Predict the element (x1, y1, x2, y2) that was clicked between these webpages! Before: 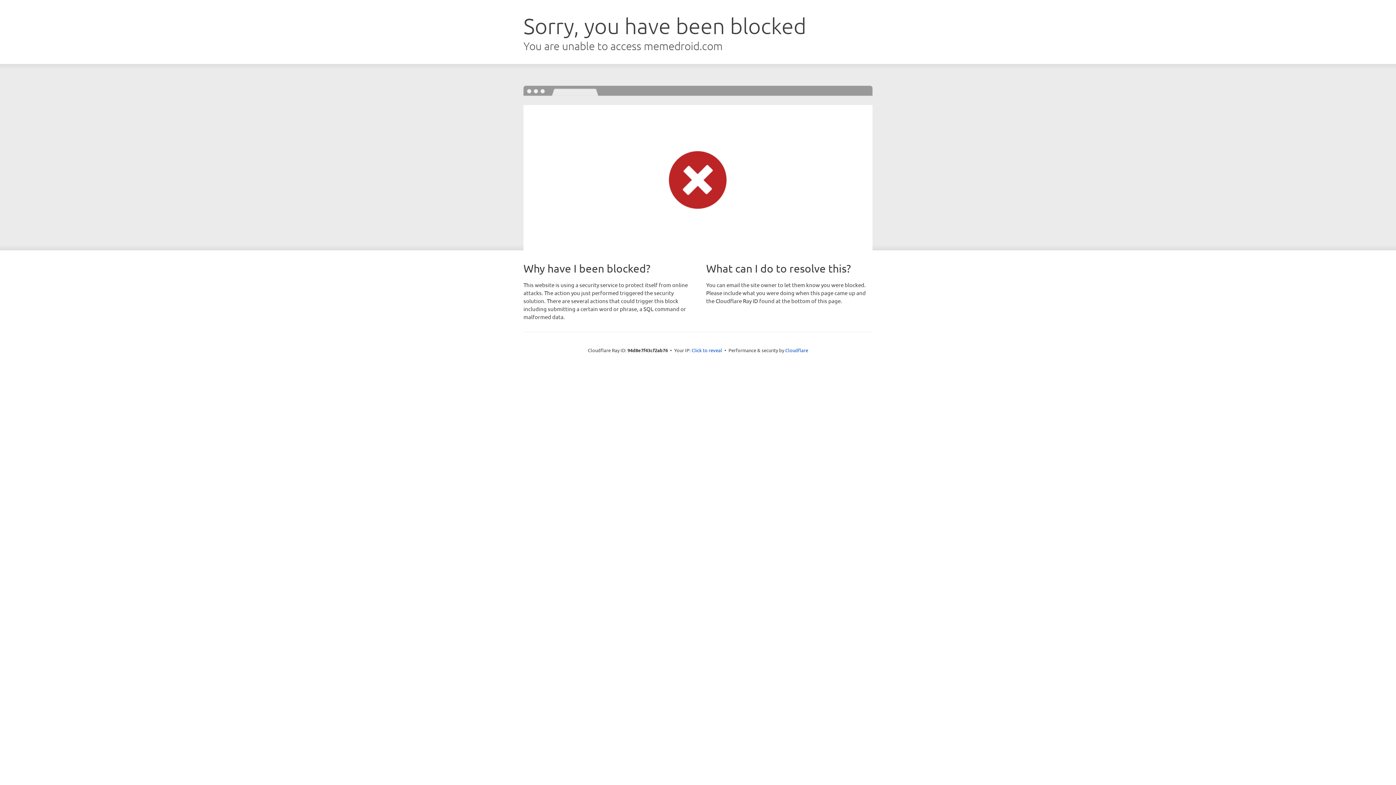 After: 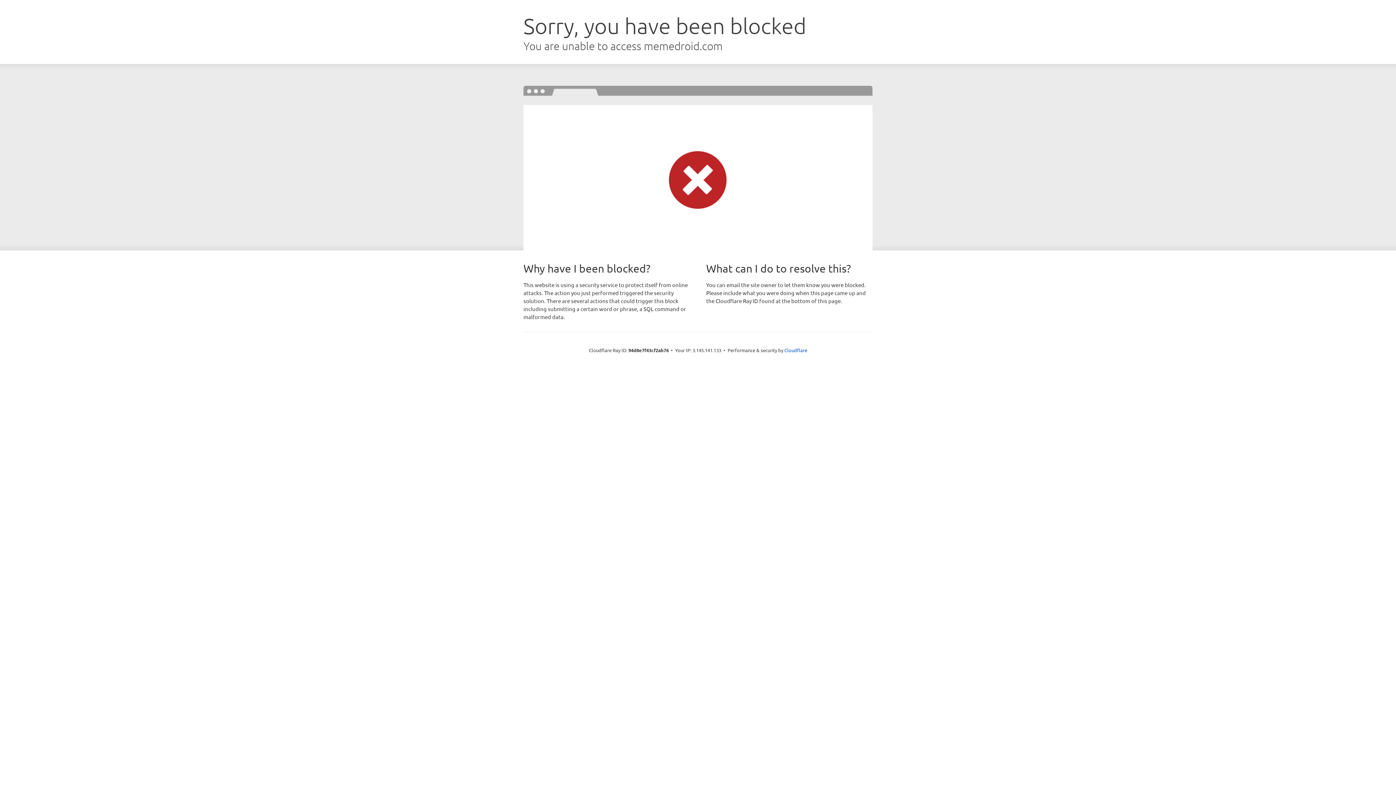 Action: bbox: (691, 346, 722, 353) label: Click to reveal